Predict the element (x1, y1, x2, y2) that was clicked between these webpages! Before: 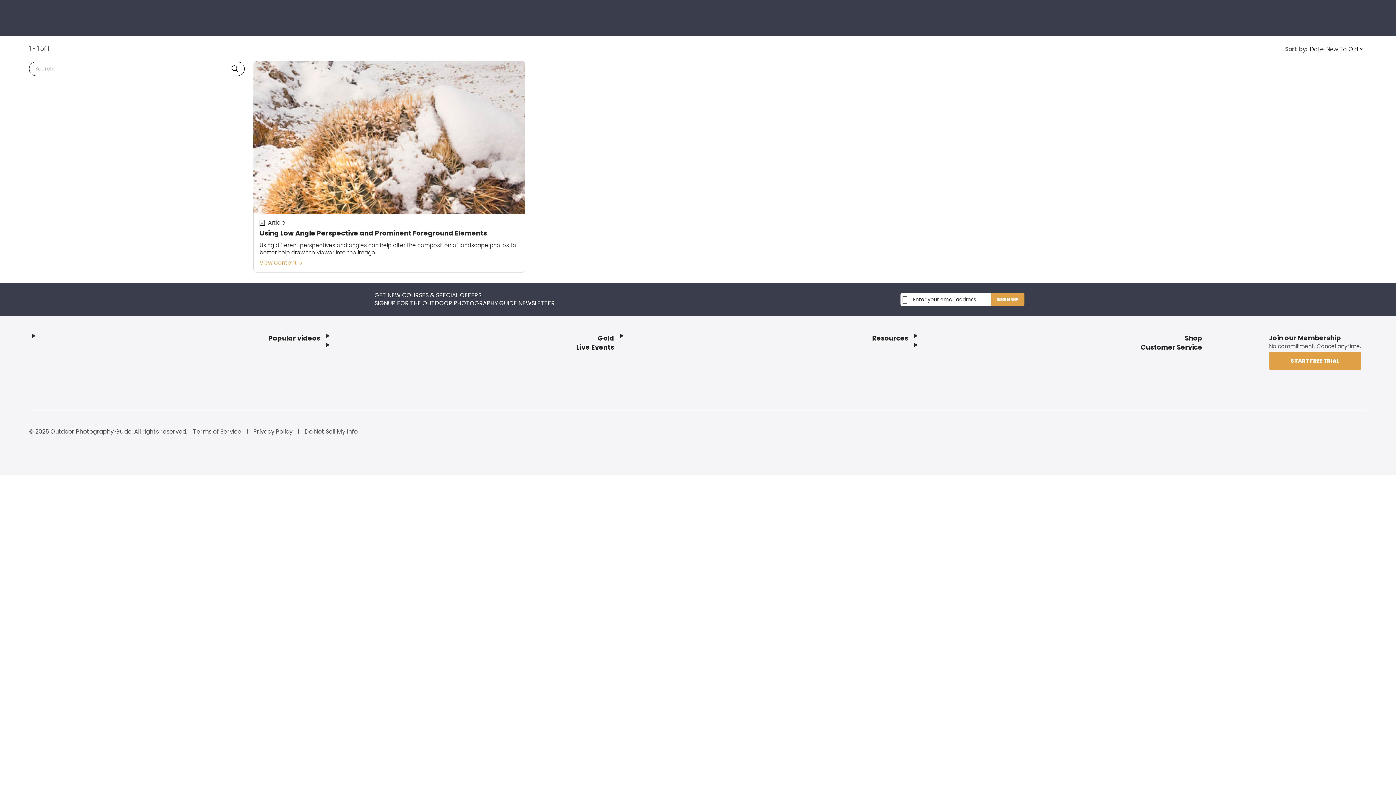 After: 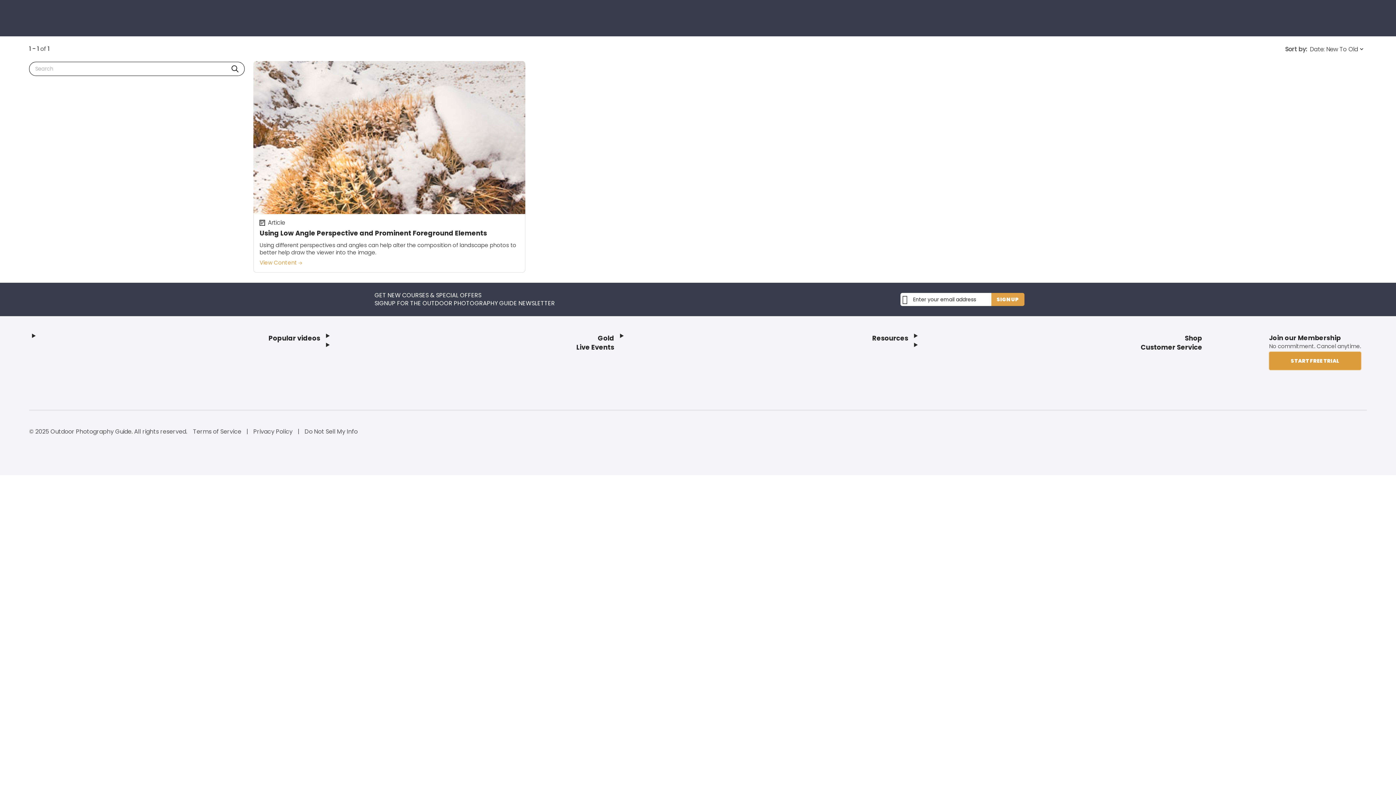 Action: bbox: (1269, 352, 1361, 370) label: Start Free Trial